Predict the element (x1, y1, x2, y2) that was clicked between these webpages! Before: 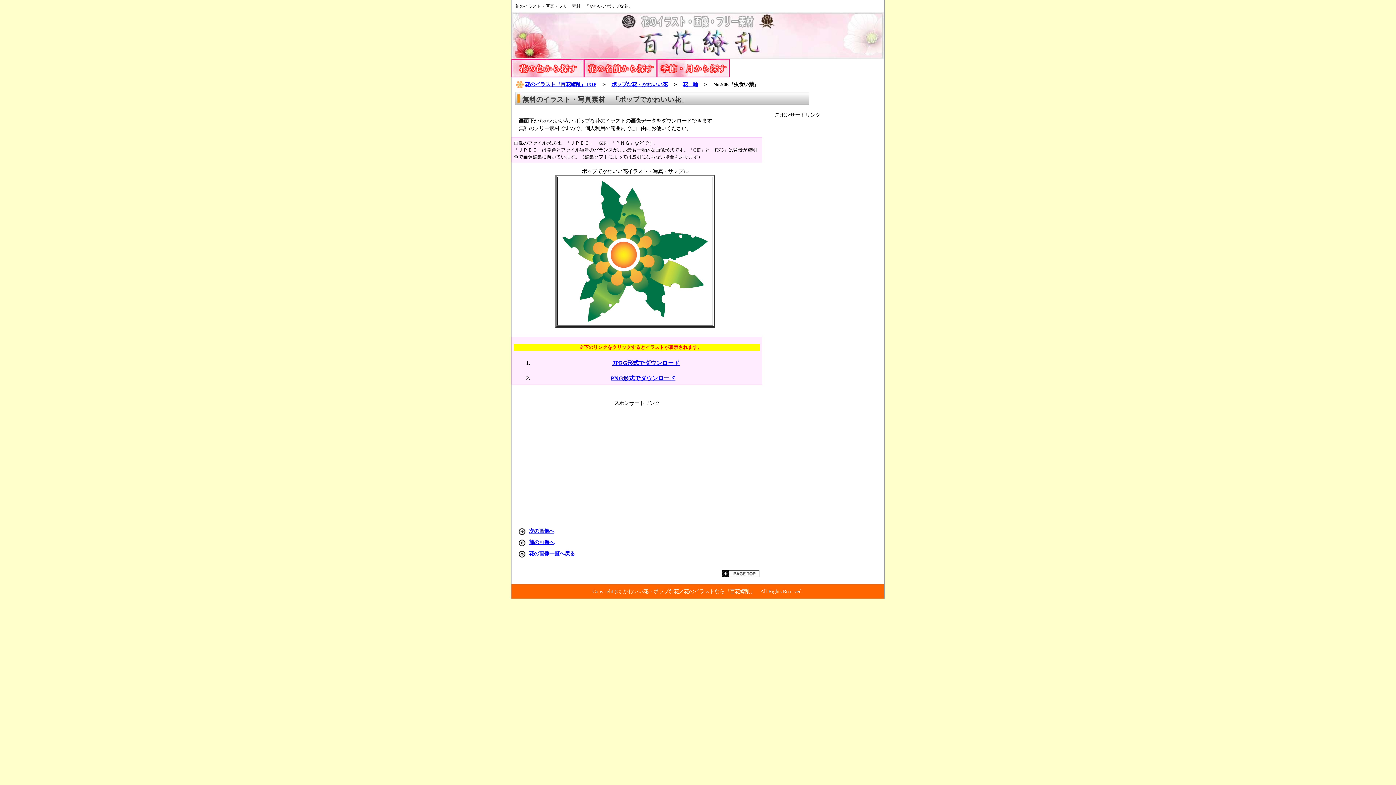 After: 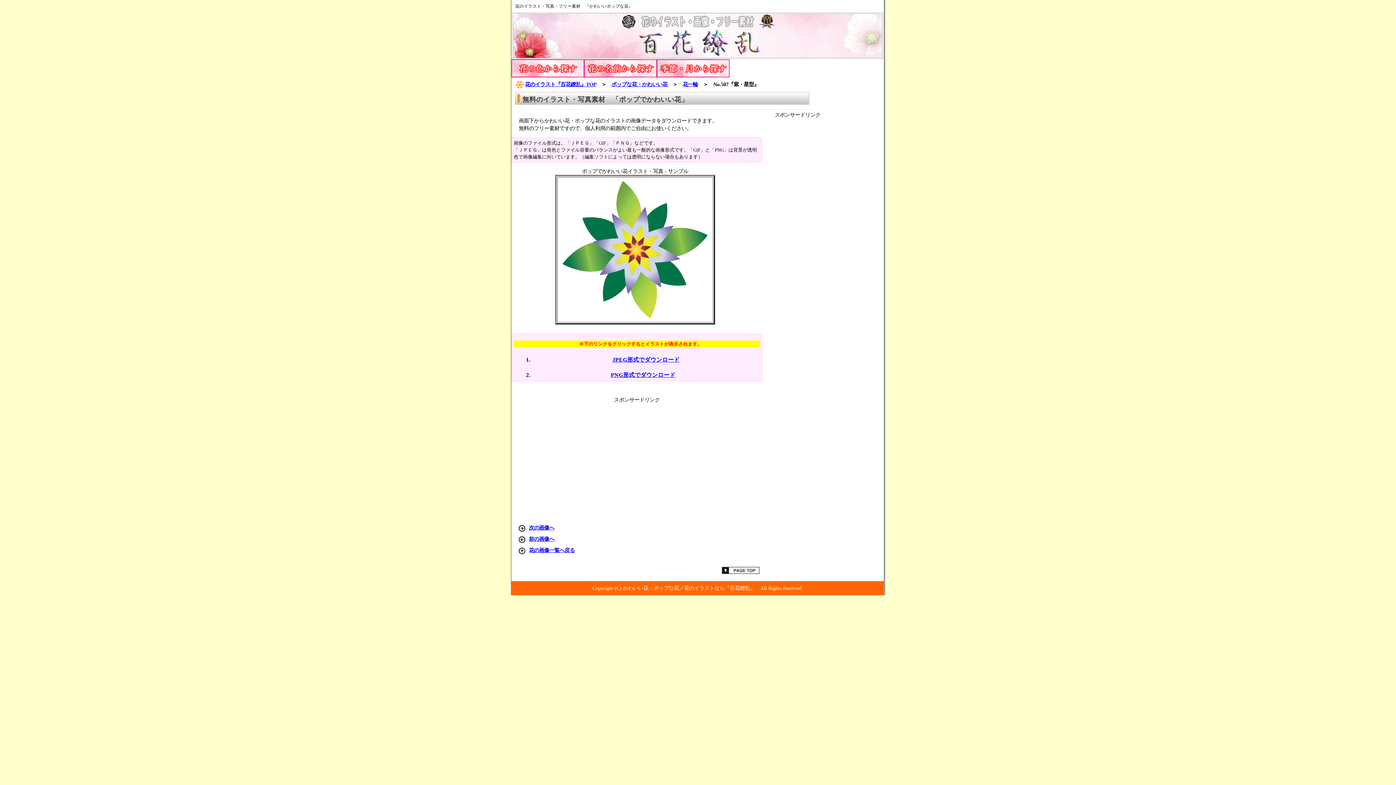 Action: label: 次の画像へ bbox: (529, 528, 554, 534)